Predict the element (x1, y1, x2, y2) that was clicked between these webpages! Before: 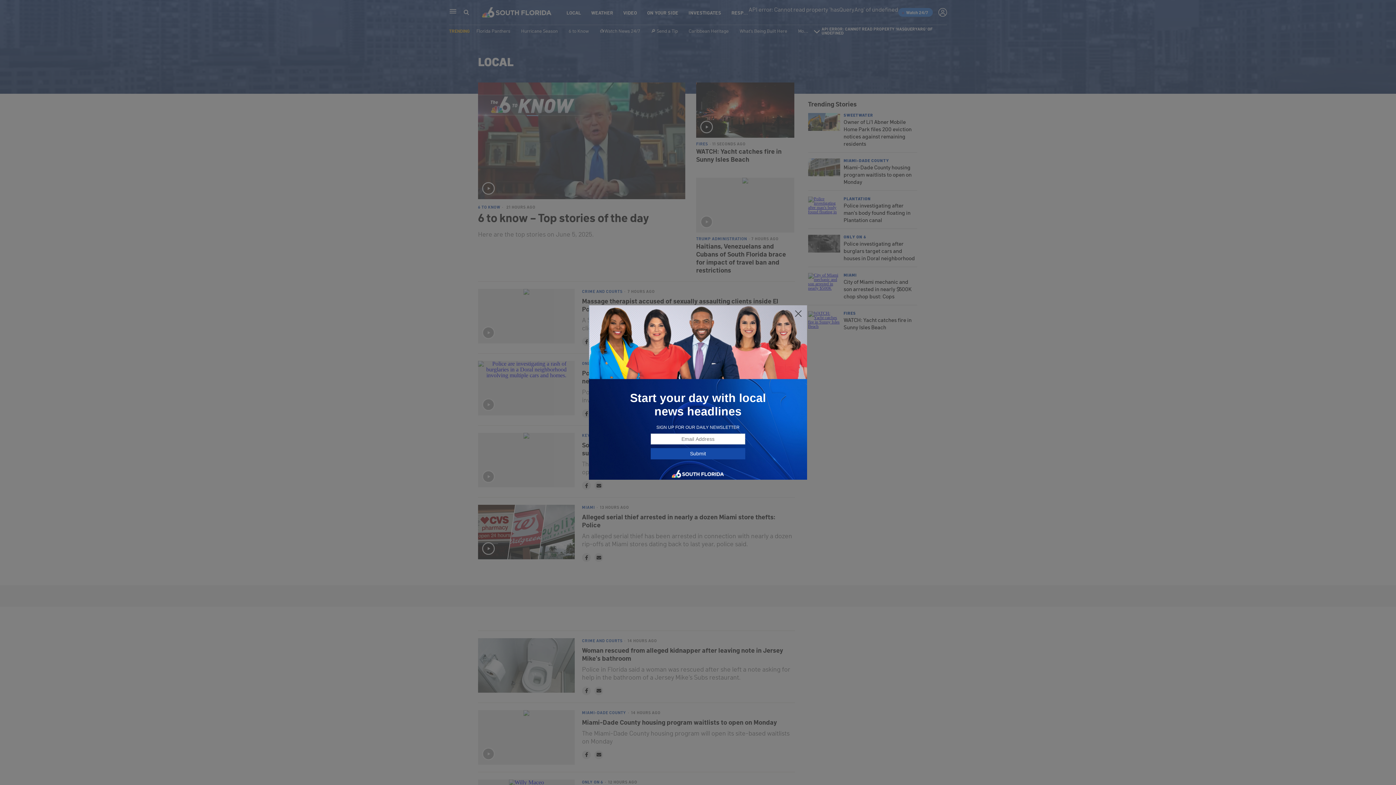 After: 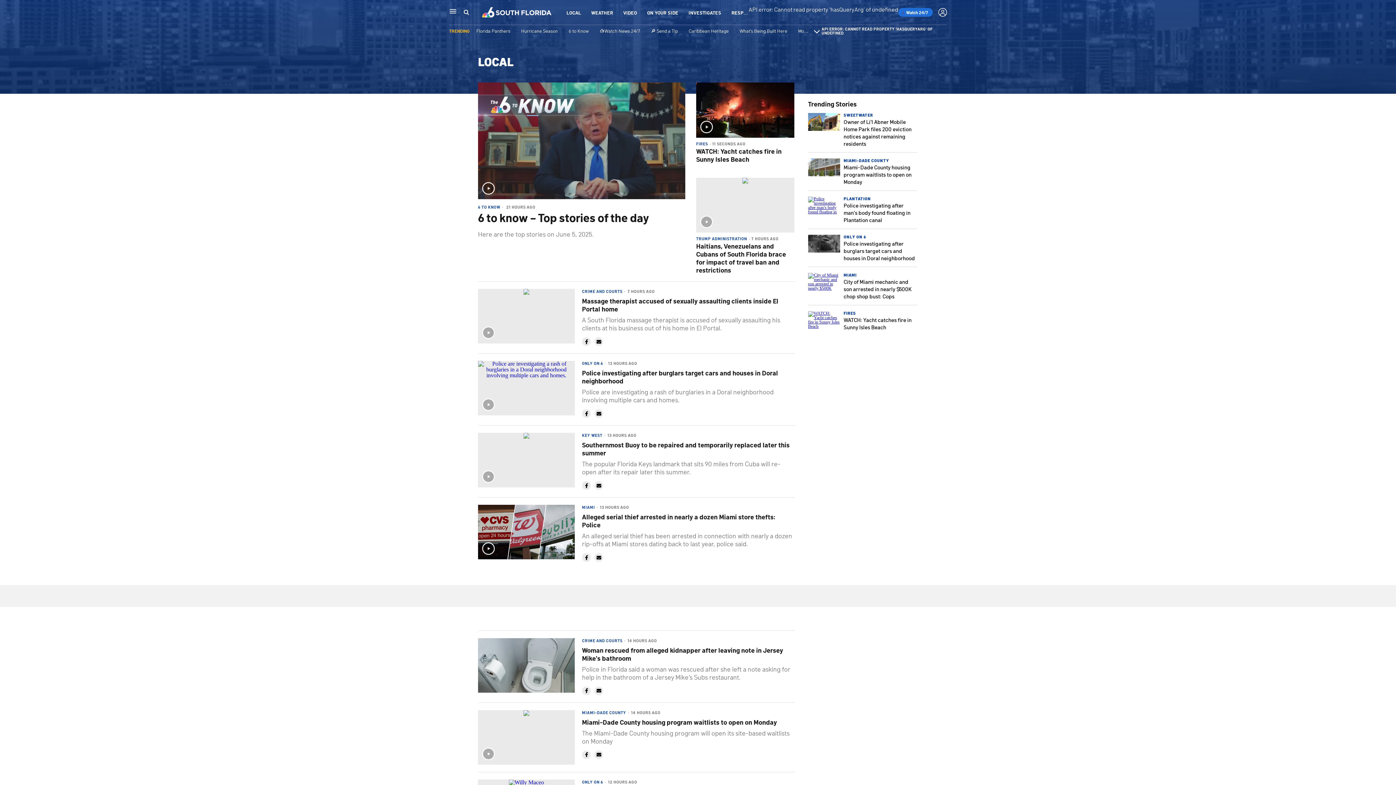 Action: bbox: (794, 309, 802, 318)